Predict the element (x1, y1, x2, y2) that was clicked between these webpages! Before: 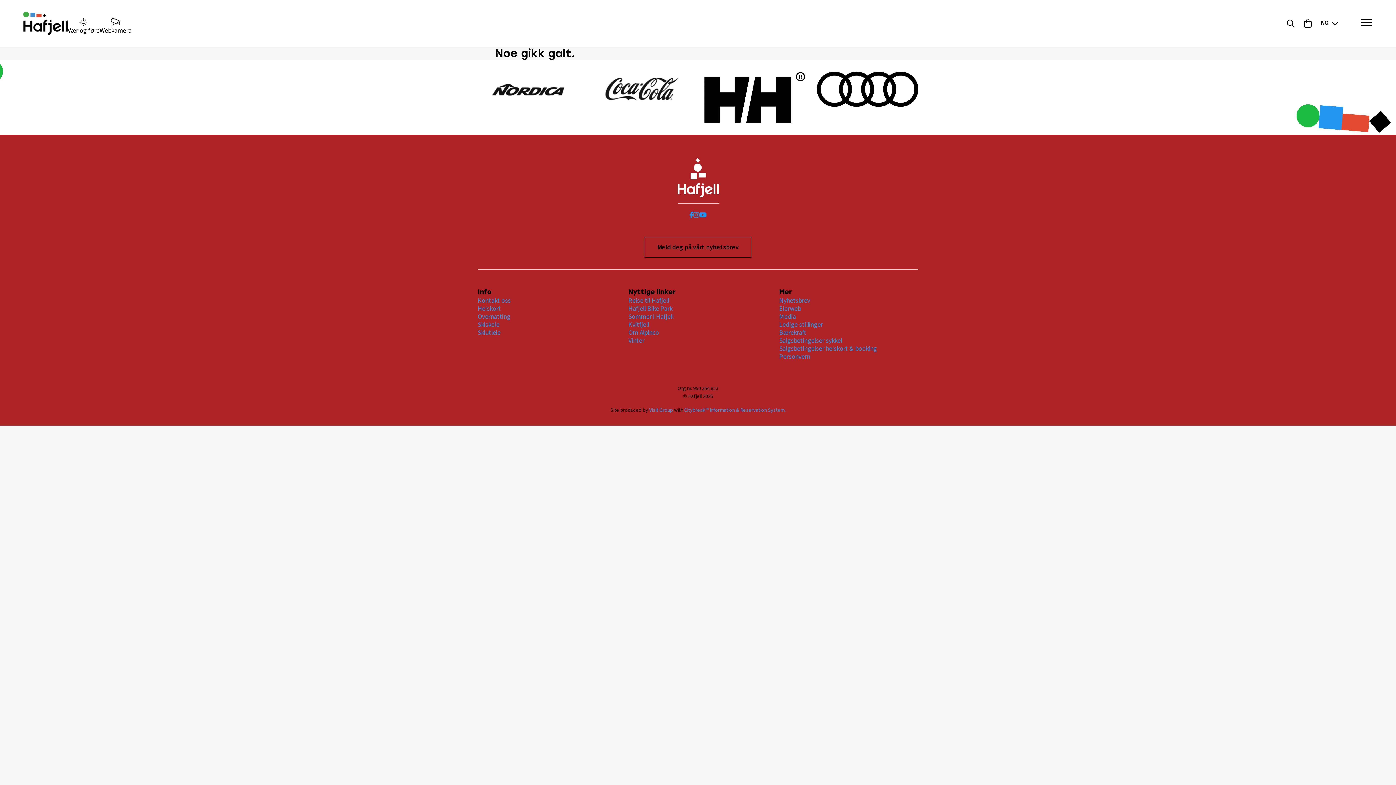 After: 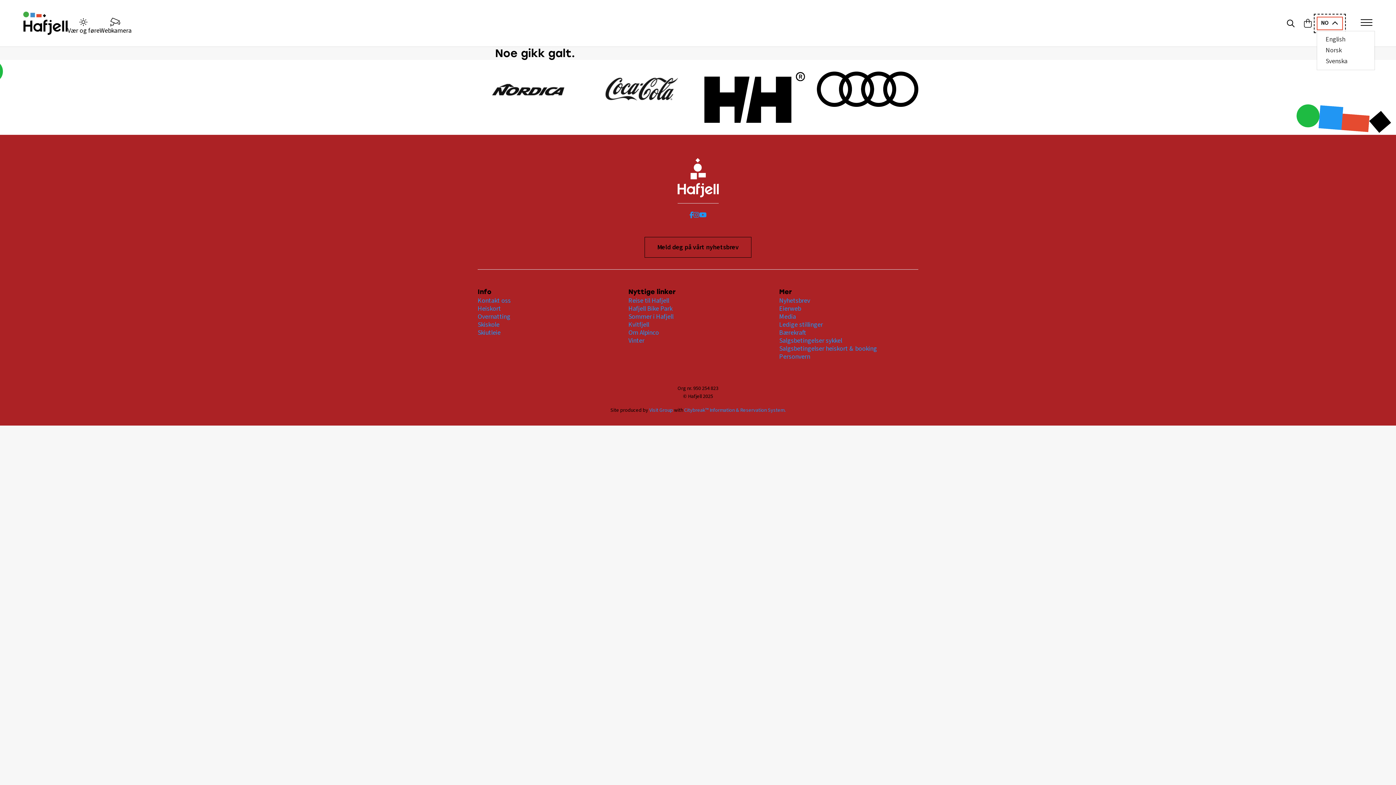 Action: bbox: (1316, 16, 1343, 30) label: Change Language: Norwegian Bokmål